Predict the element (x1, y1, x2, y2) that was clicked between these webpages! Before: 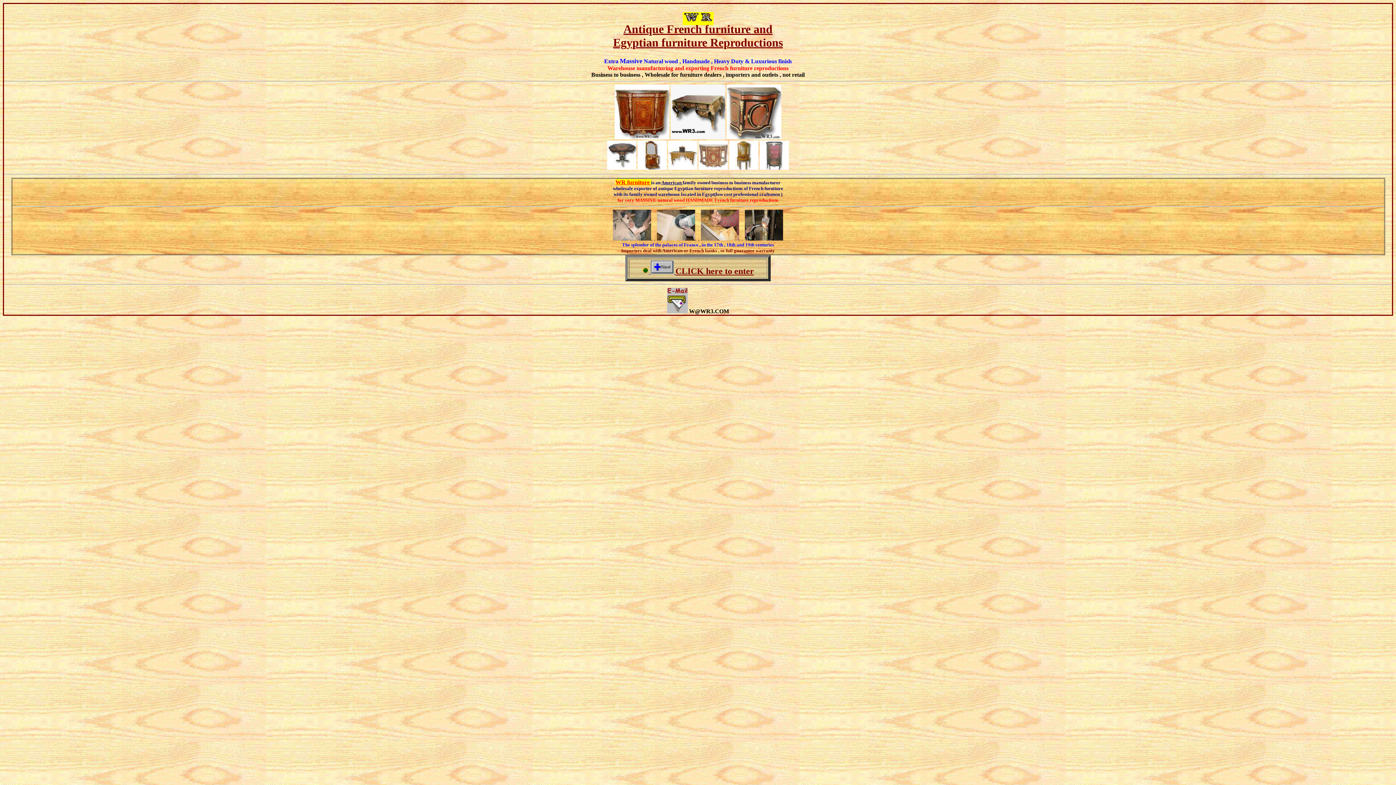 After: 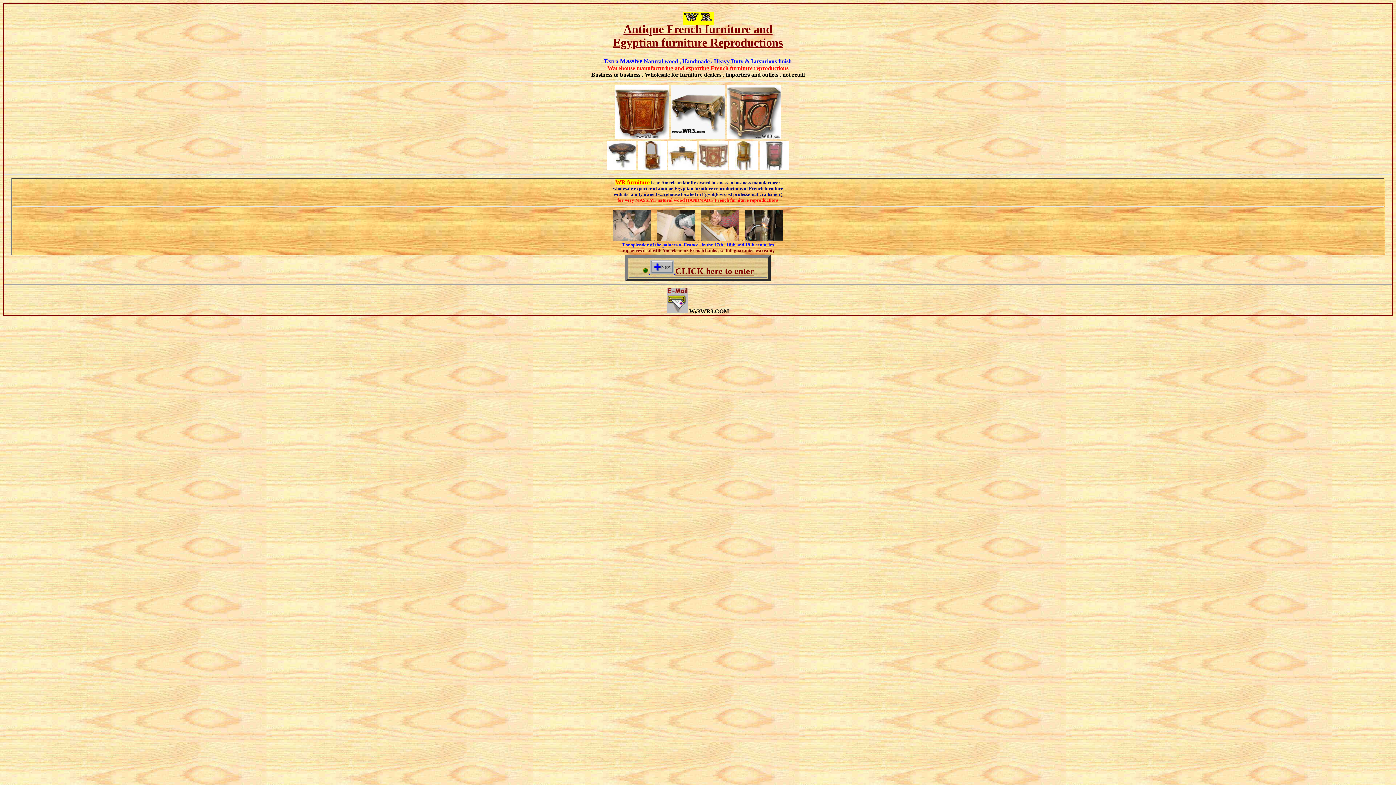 Action: bbox: (642, 269, 754, 275) label:   CLICK here to enter